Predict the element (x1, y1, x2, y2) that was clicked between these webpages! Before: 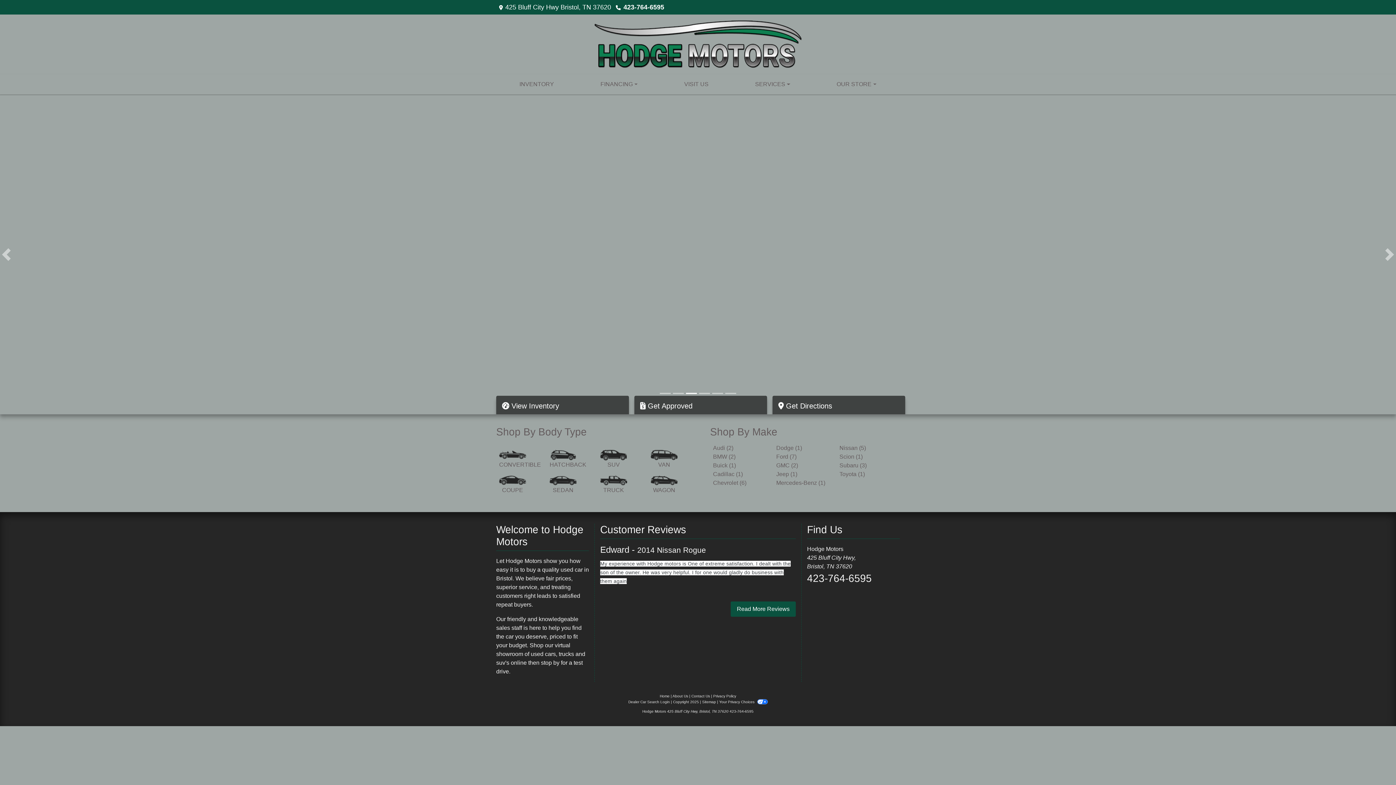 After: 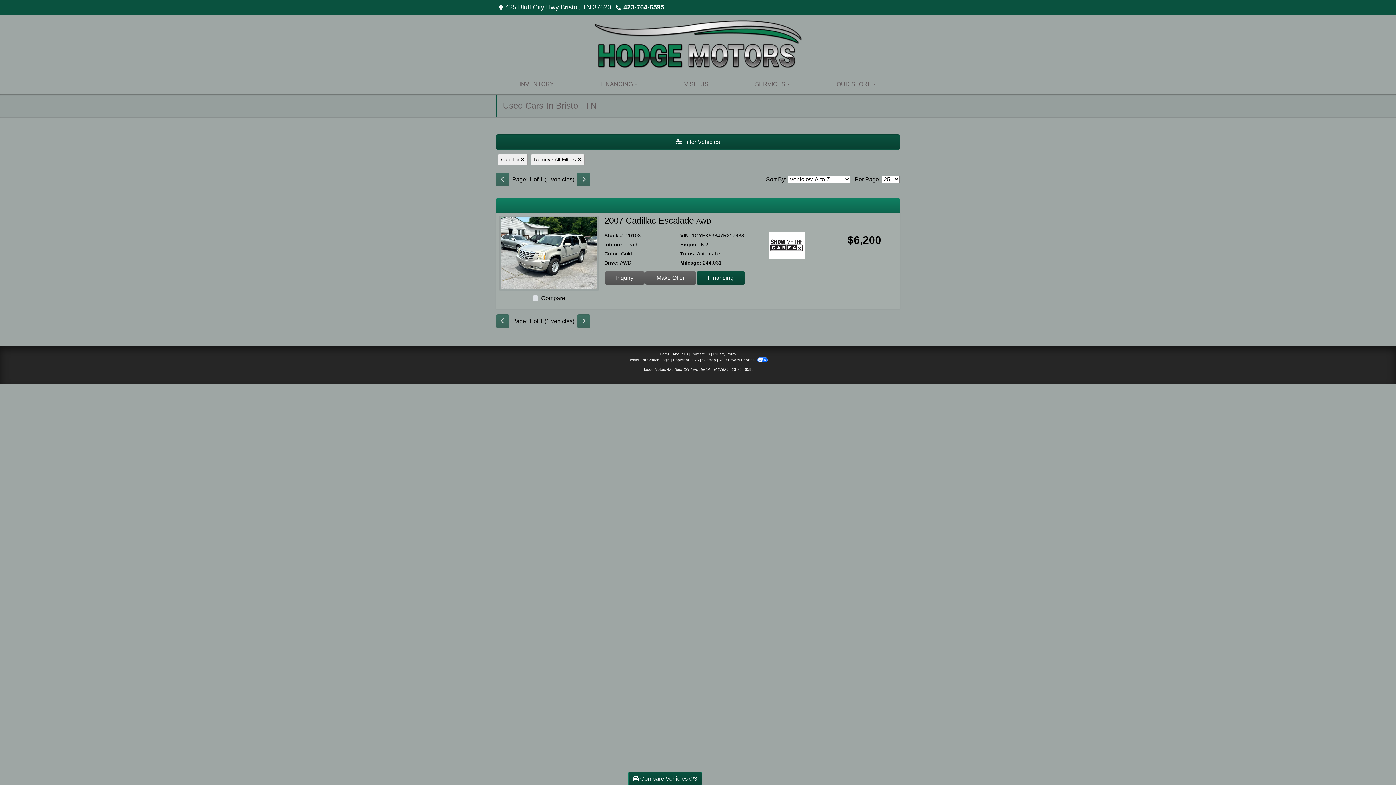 Action: bbox: (713, 467, 770, 476) label: Cadillacs for sale in Bristol, TN